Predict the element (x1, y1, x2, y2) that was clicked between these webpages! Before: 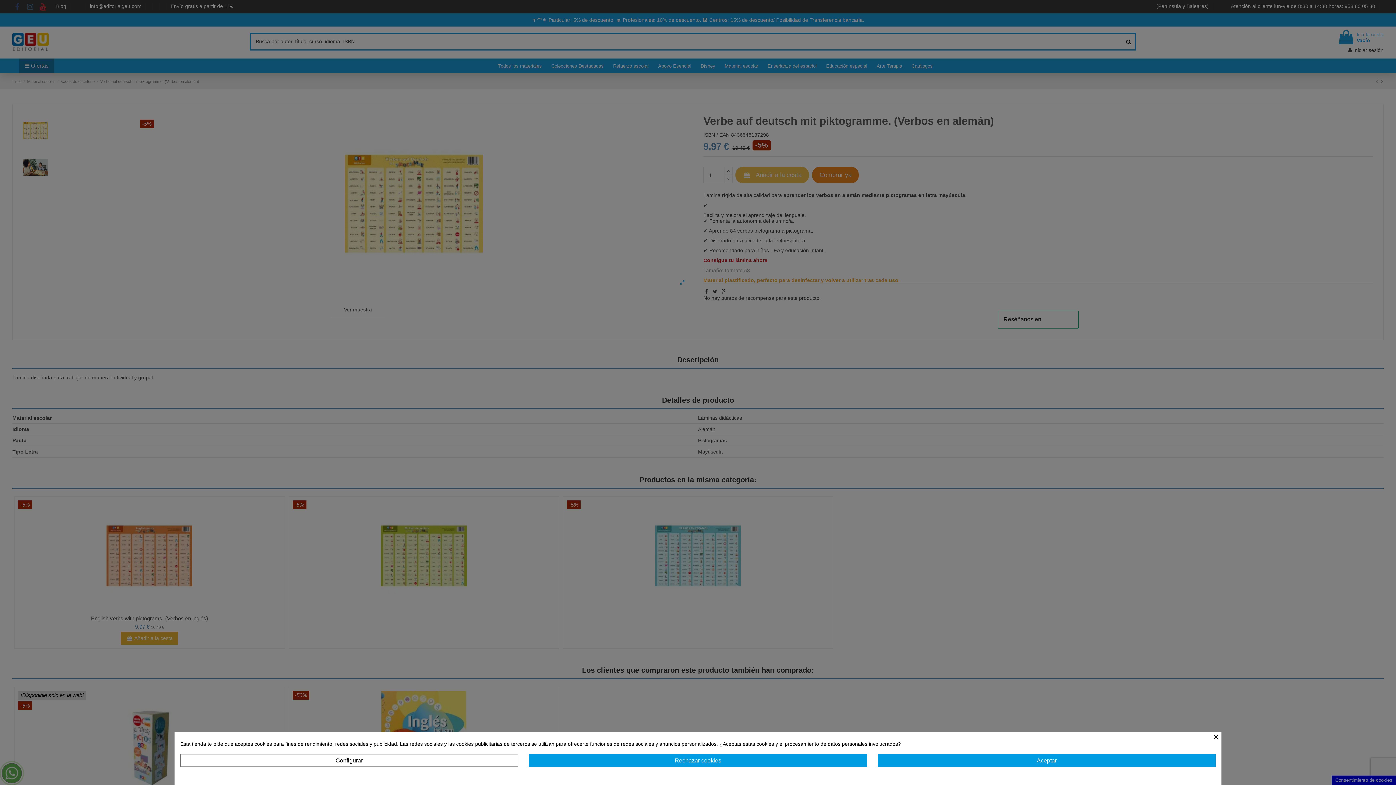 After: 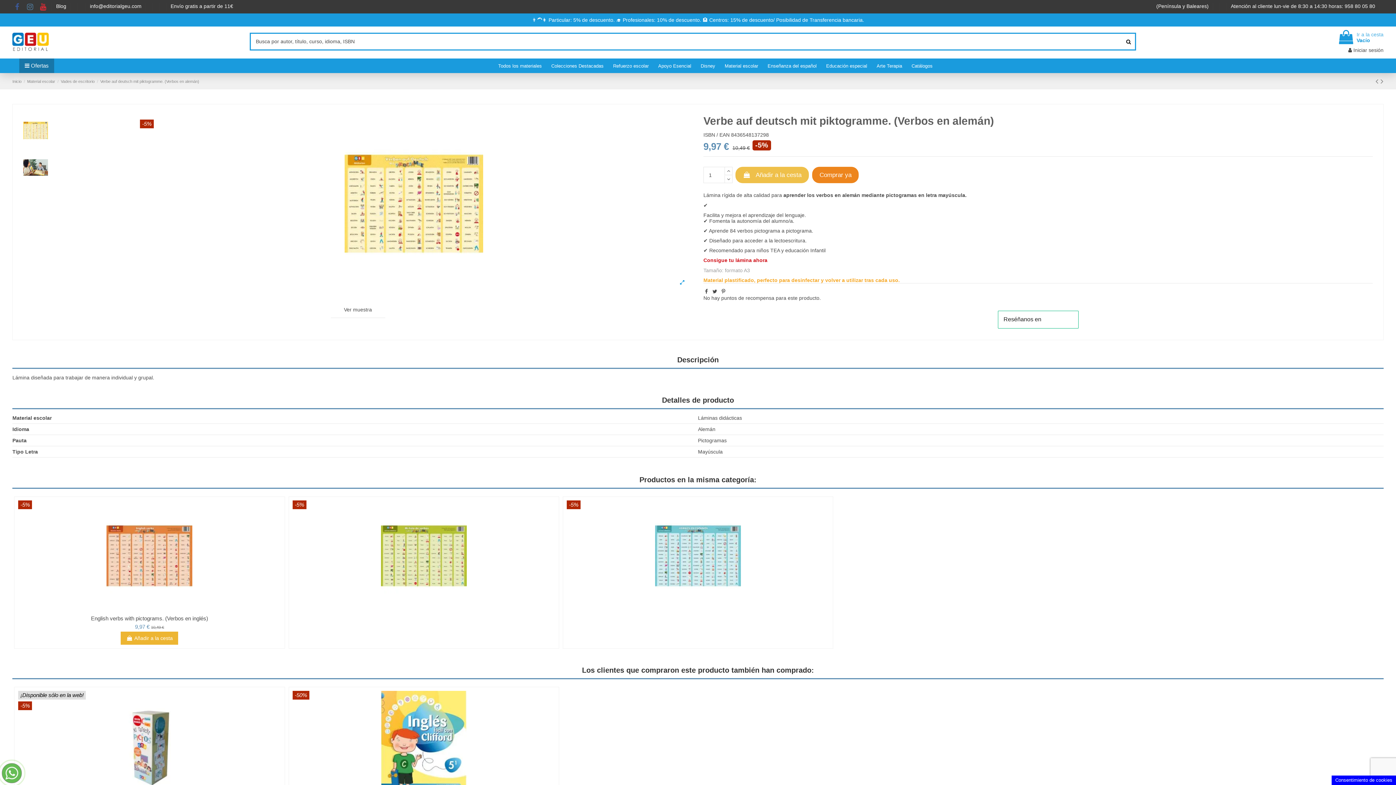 Action: bbox: (878, 754, 1216, 767) label: Aceptar